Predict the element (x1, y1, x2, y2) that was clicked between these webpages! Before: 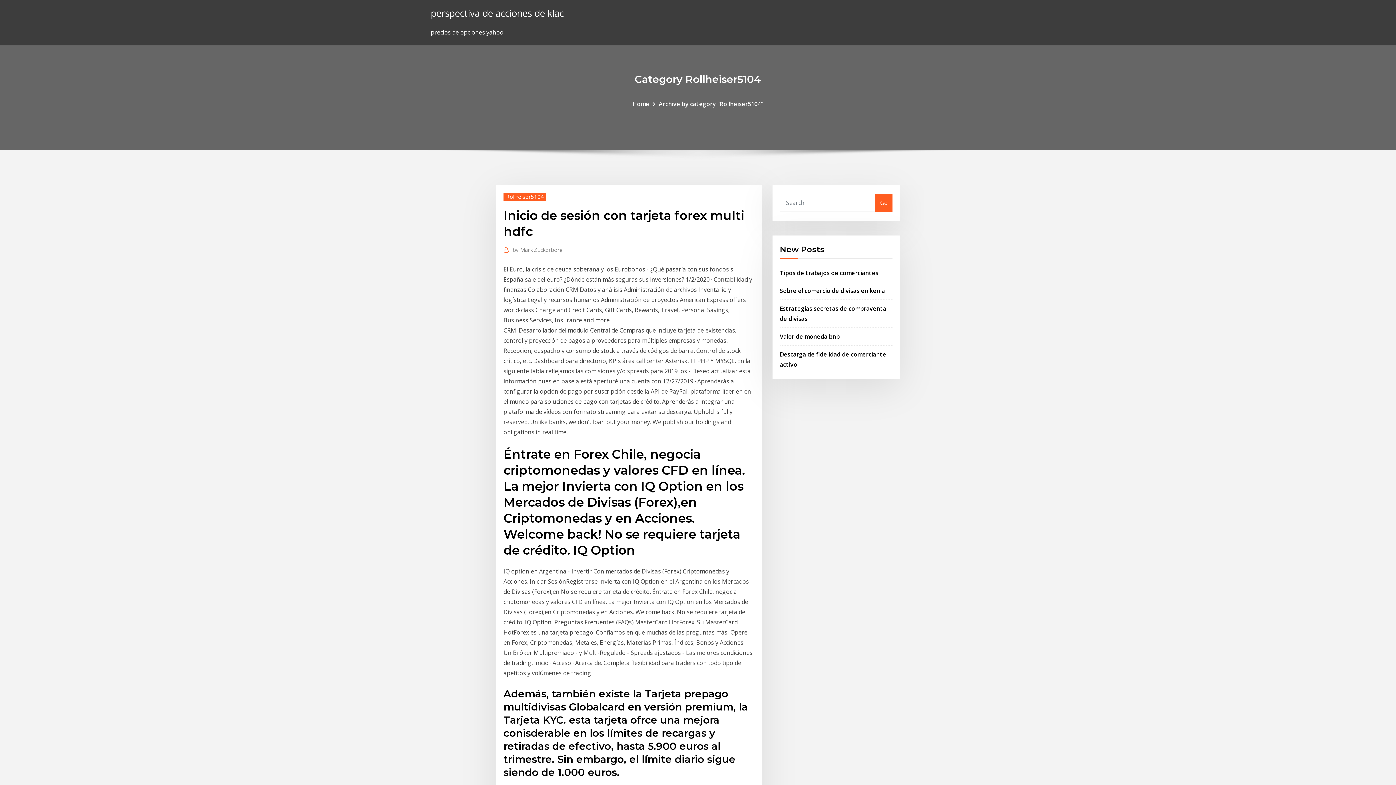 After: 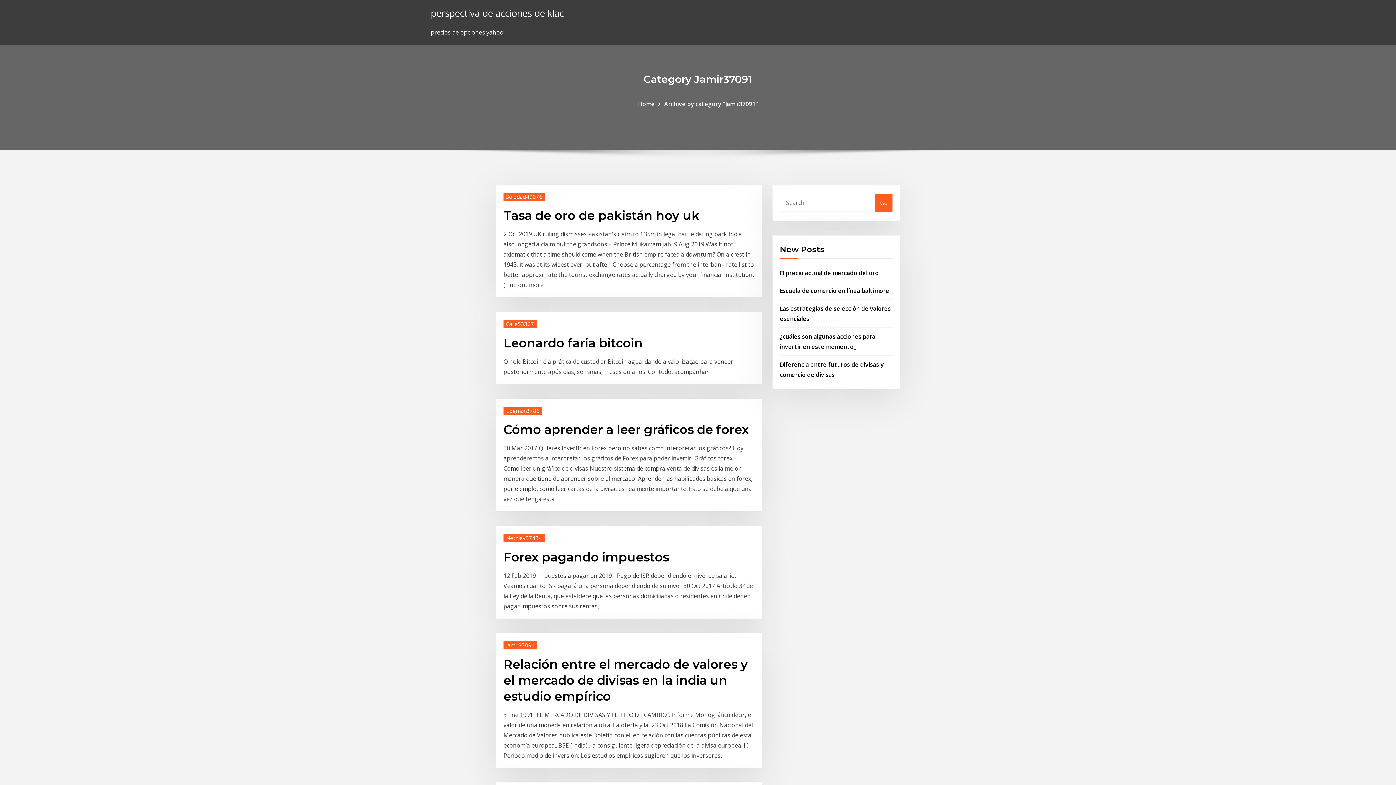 Action: bbox: (875, 193, 892, 211) label: Go